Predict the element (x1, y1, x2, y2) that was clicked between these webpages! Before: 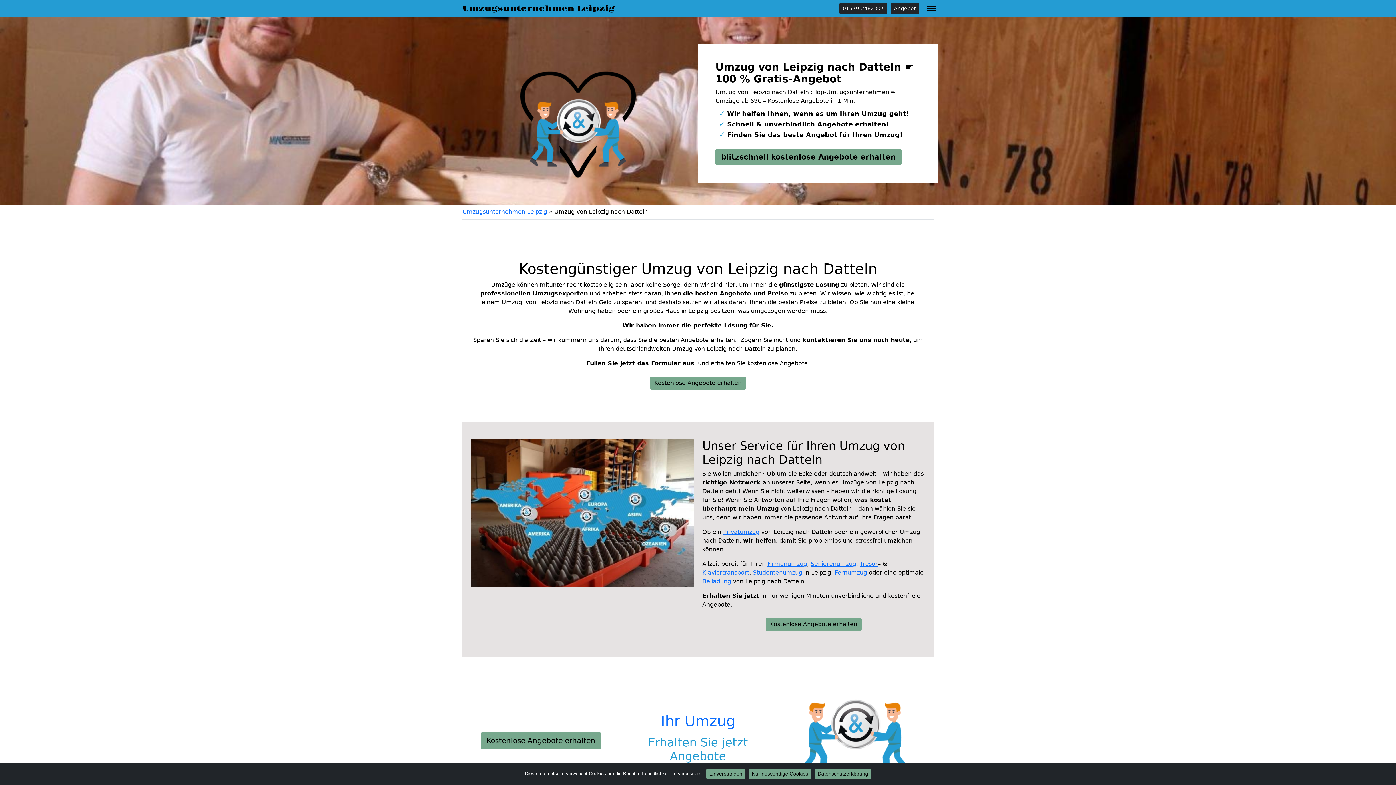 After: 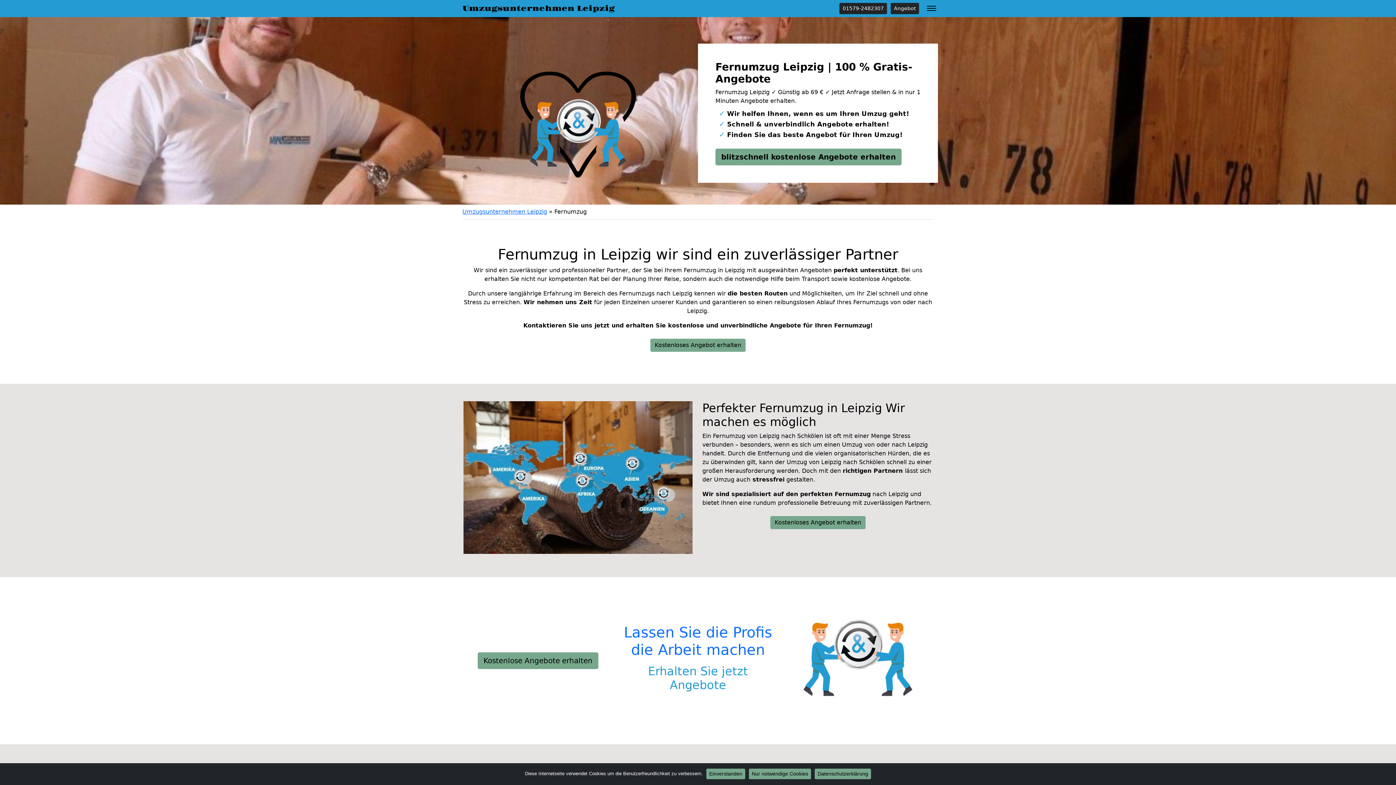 Action: bbox: (834, 569, 867, 576) label: Fernumzug